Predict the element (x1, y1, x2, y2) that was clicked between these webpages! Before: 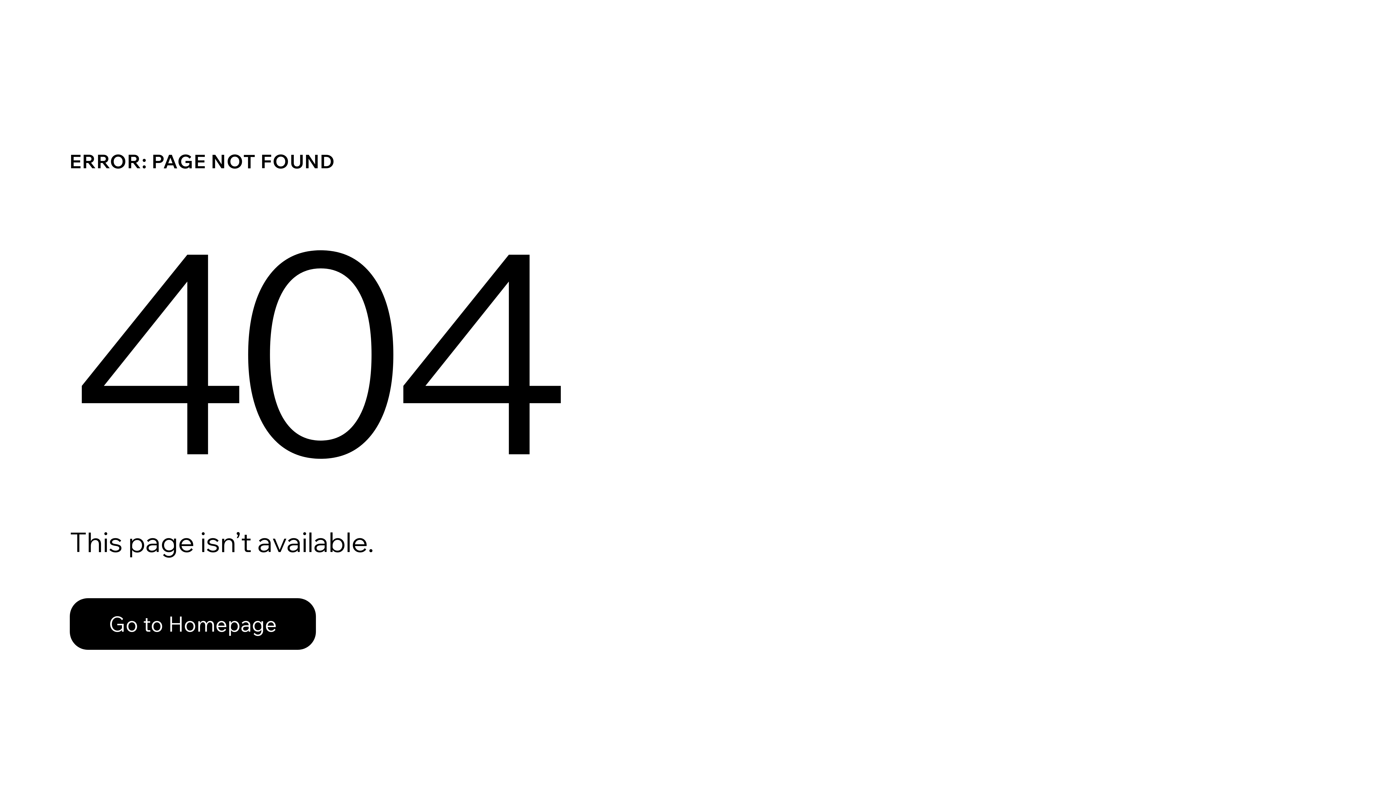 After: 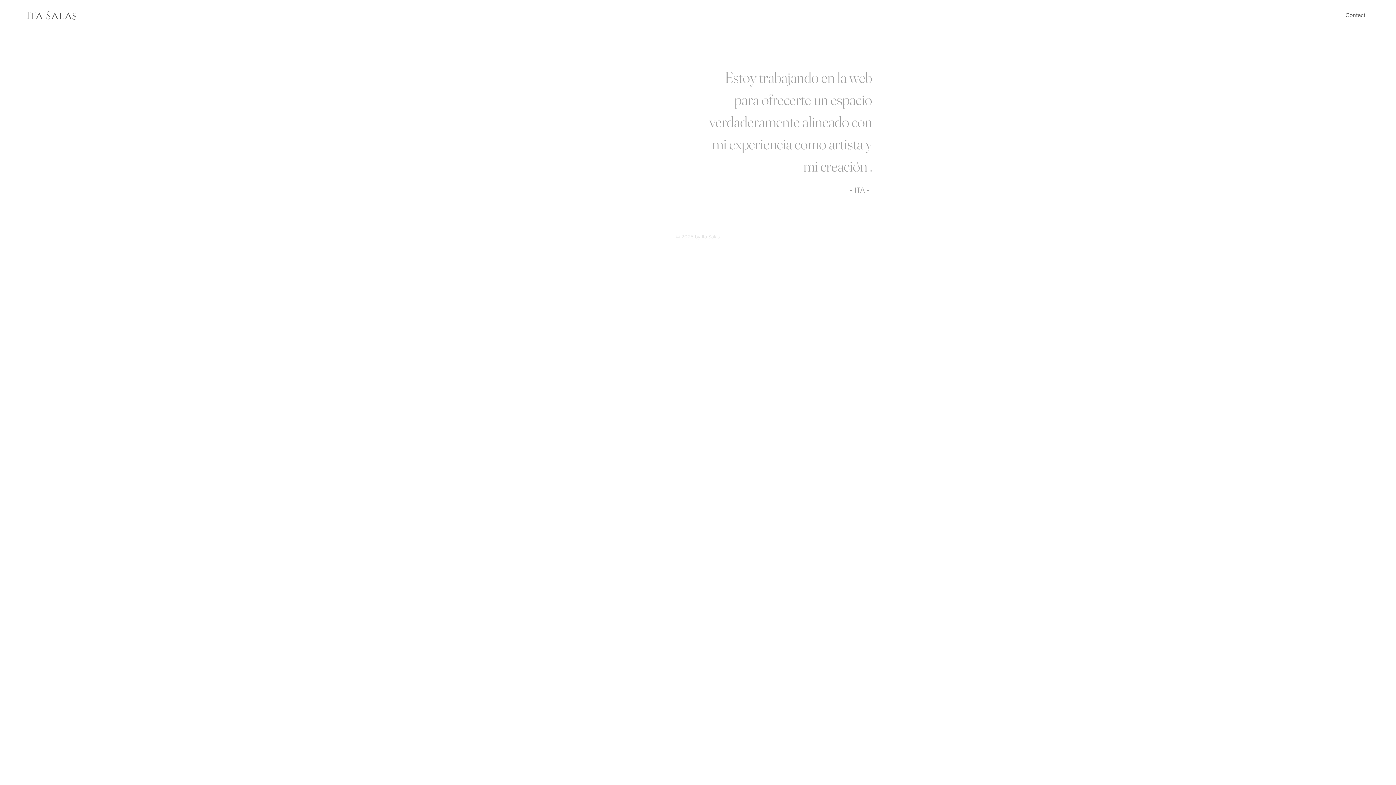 Action: bbox: (69, 582, 768, 659) label: Go to Homepage